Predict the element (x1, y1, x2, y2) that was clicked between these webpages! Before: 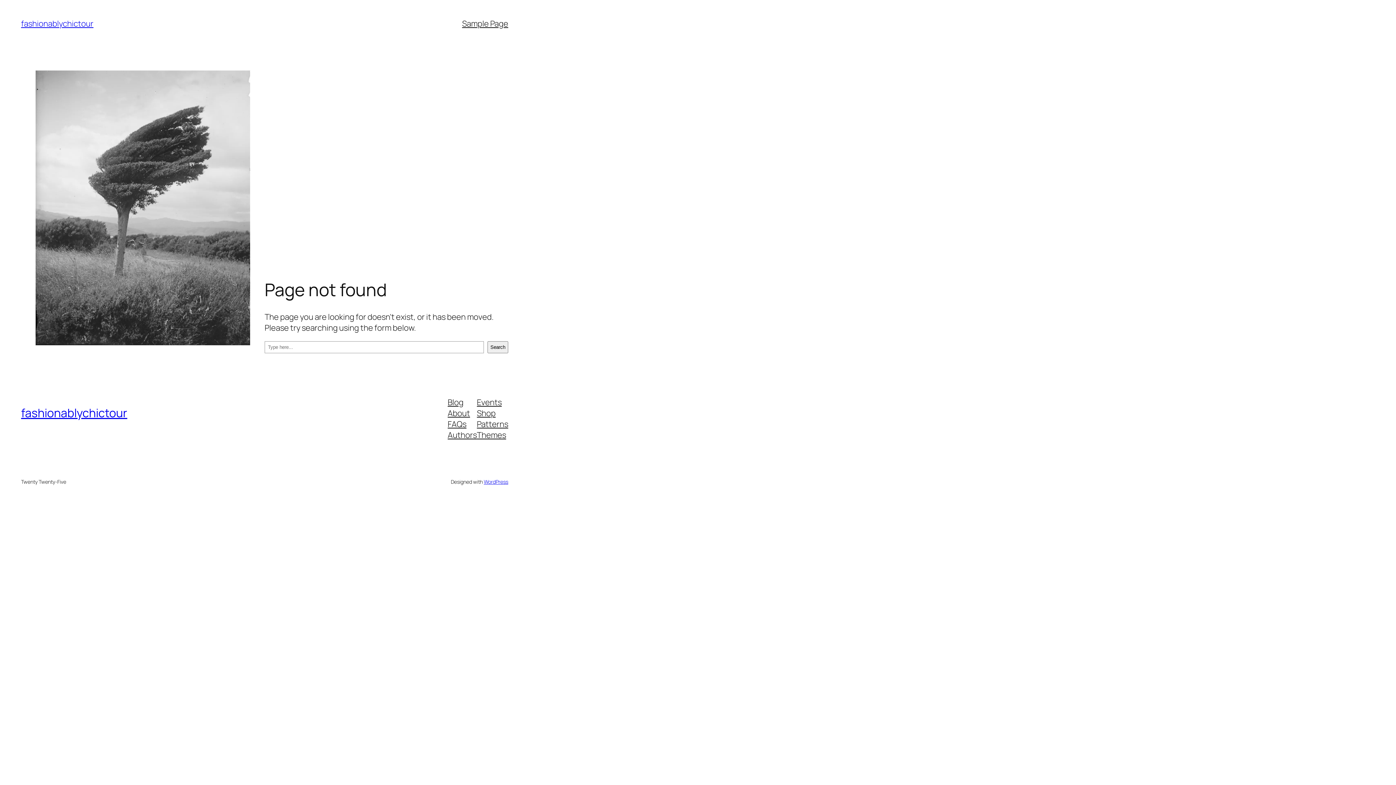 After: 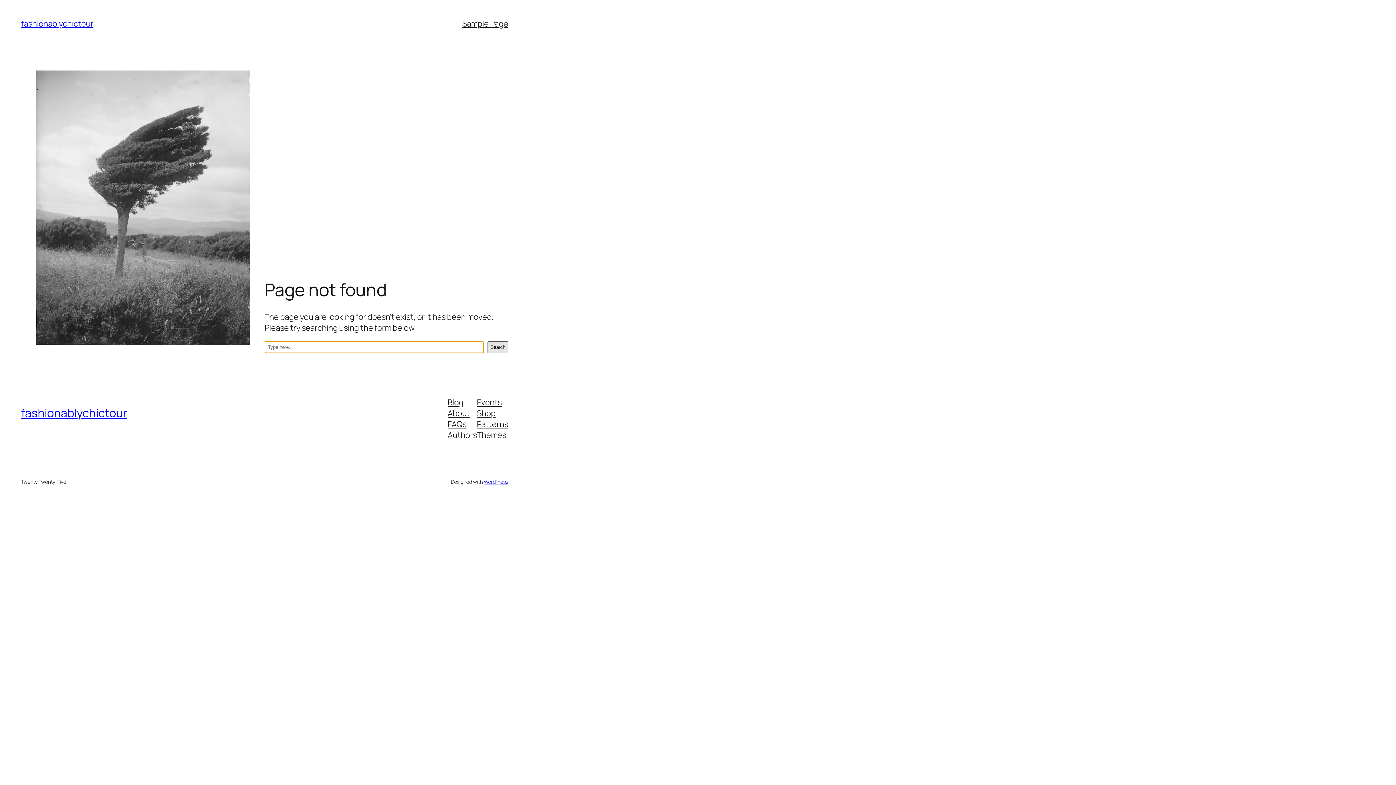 Action: bbox: (487, 341, 508, 353) label: Search